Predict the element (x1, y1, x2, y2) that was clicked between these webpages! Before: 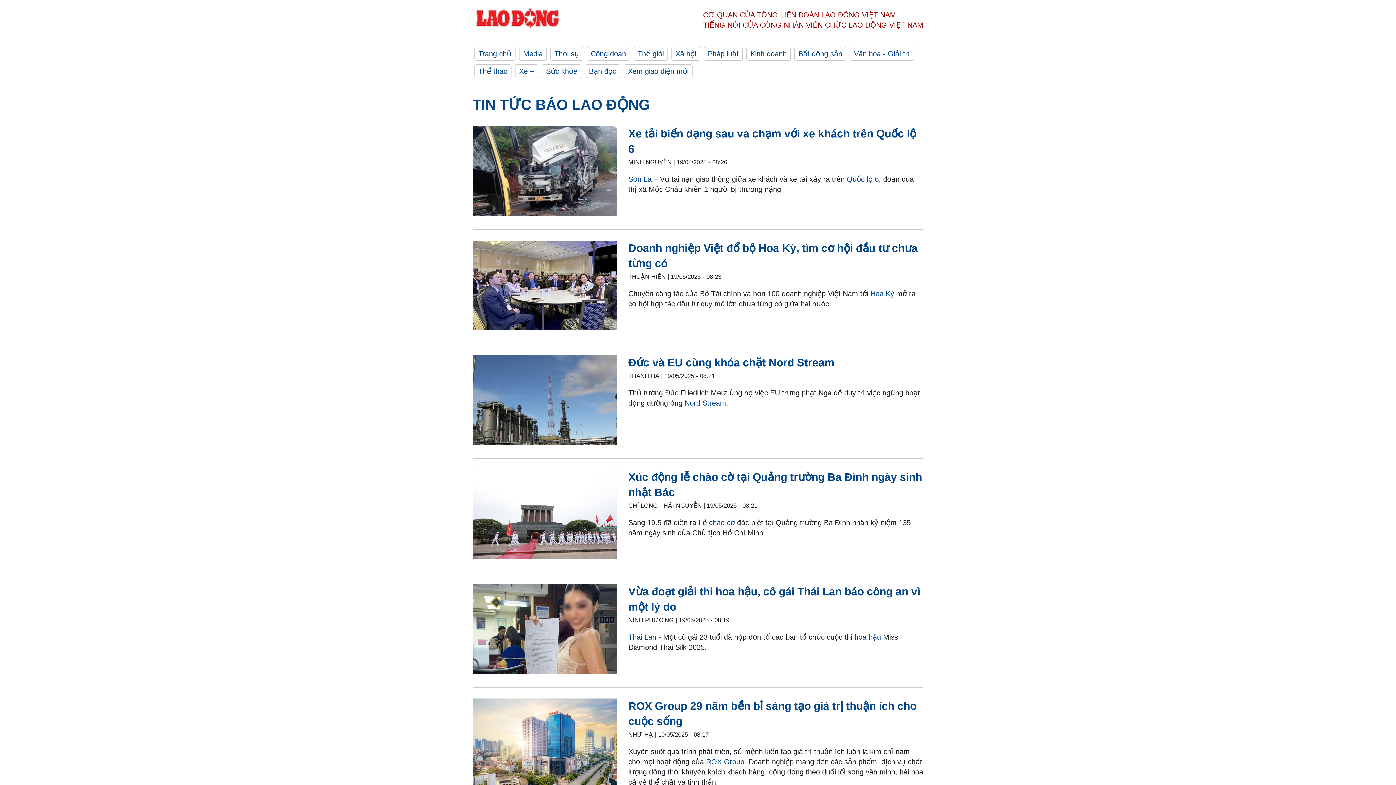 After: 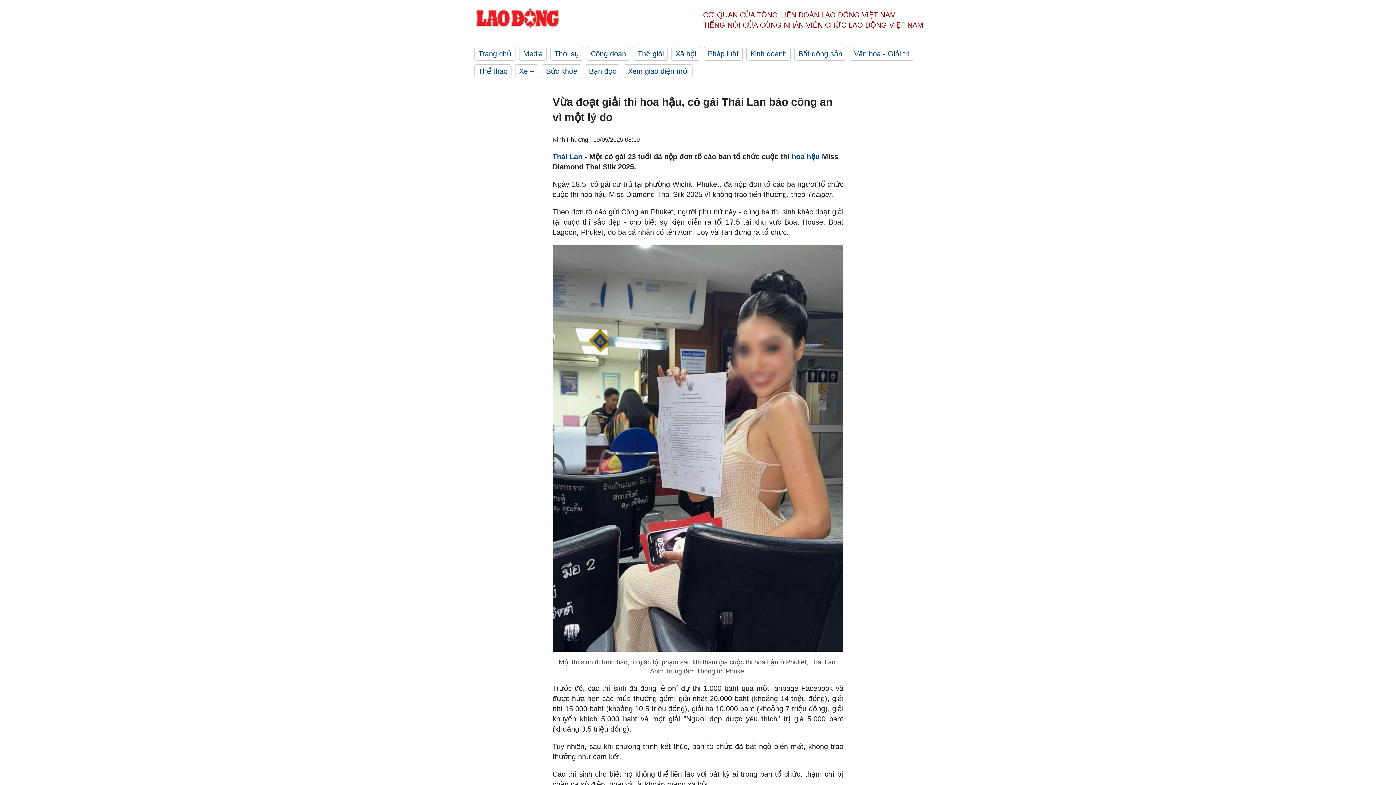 Action: label: Vừa đoạt giải thi hoa hậu, cô gái Thái Lan báo công an vì một lý do bbox: (628, 584, 923, 614)